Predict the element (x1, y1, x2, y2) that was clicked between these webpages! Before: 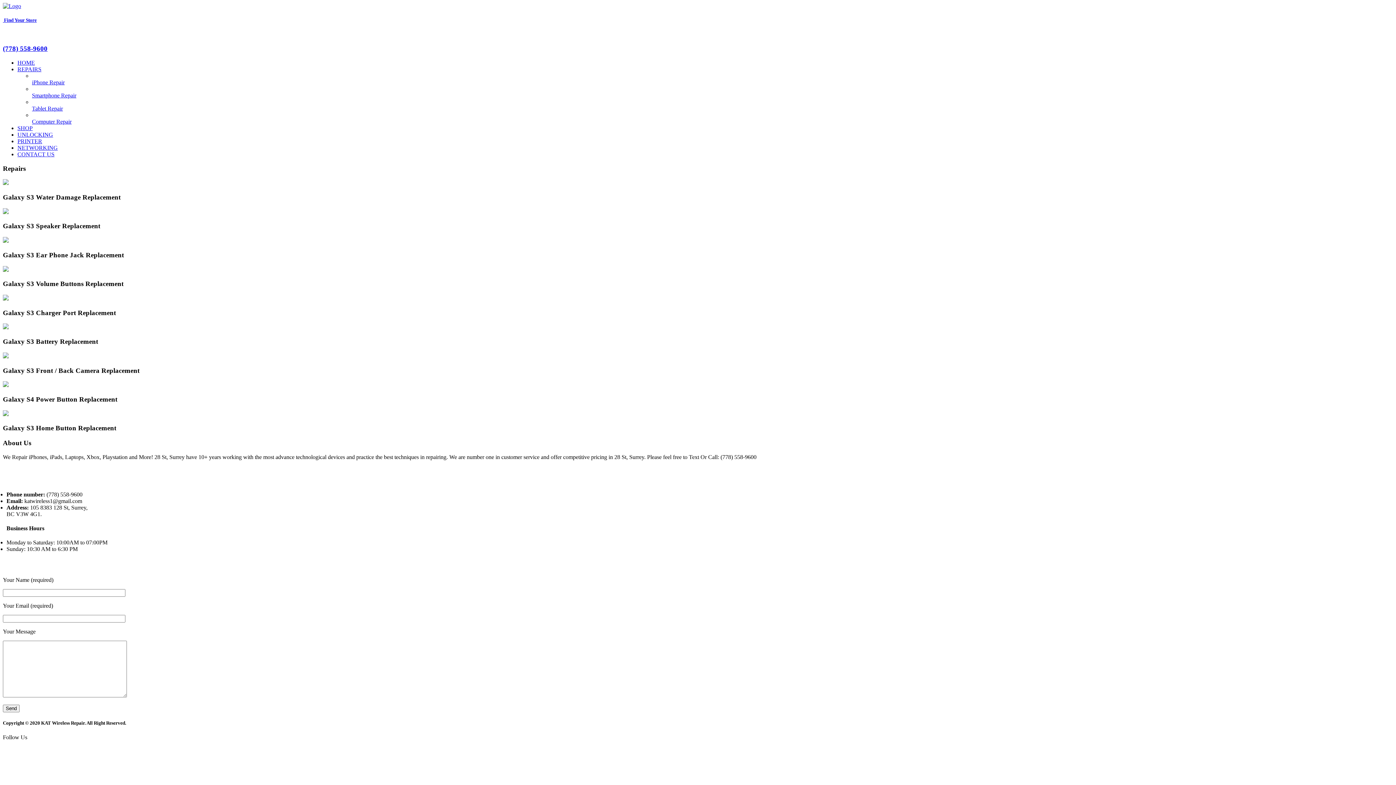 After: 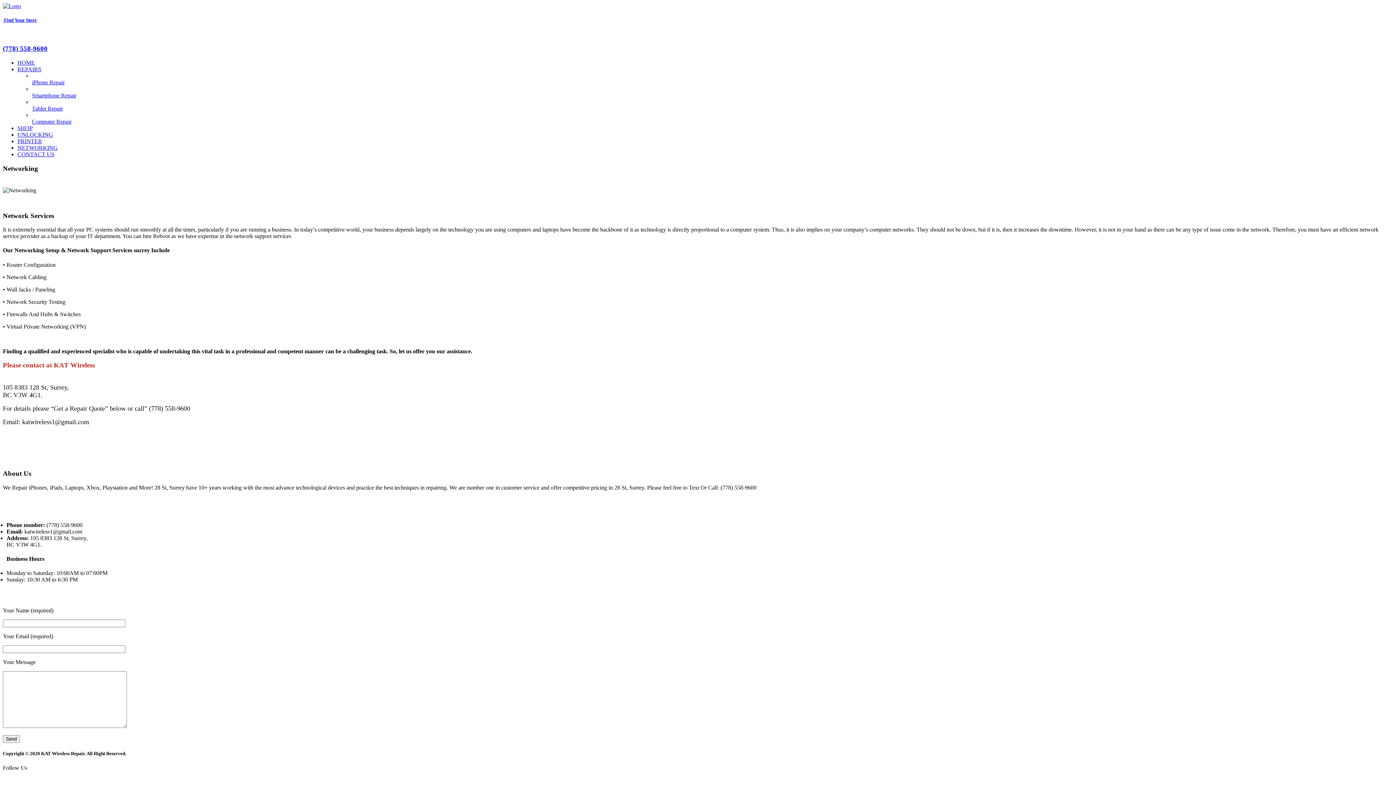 Action: bbox: (17, 144, 57, 150) label: NETWORKING